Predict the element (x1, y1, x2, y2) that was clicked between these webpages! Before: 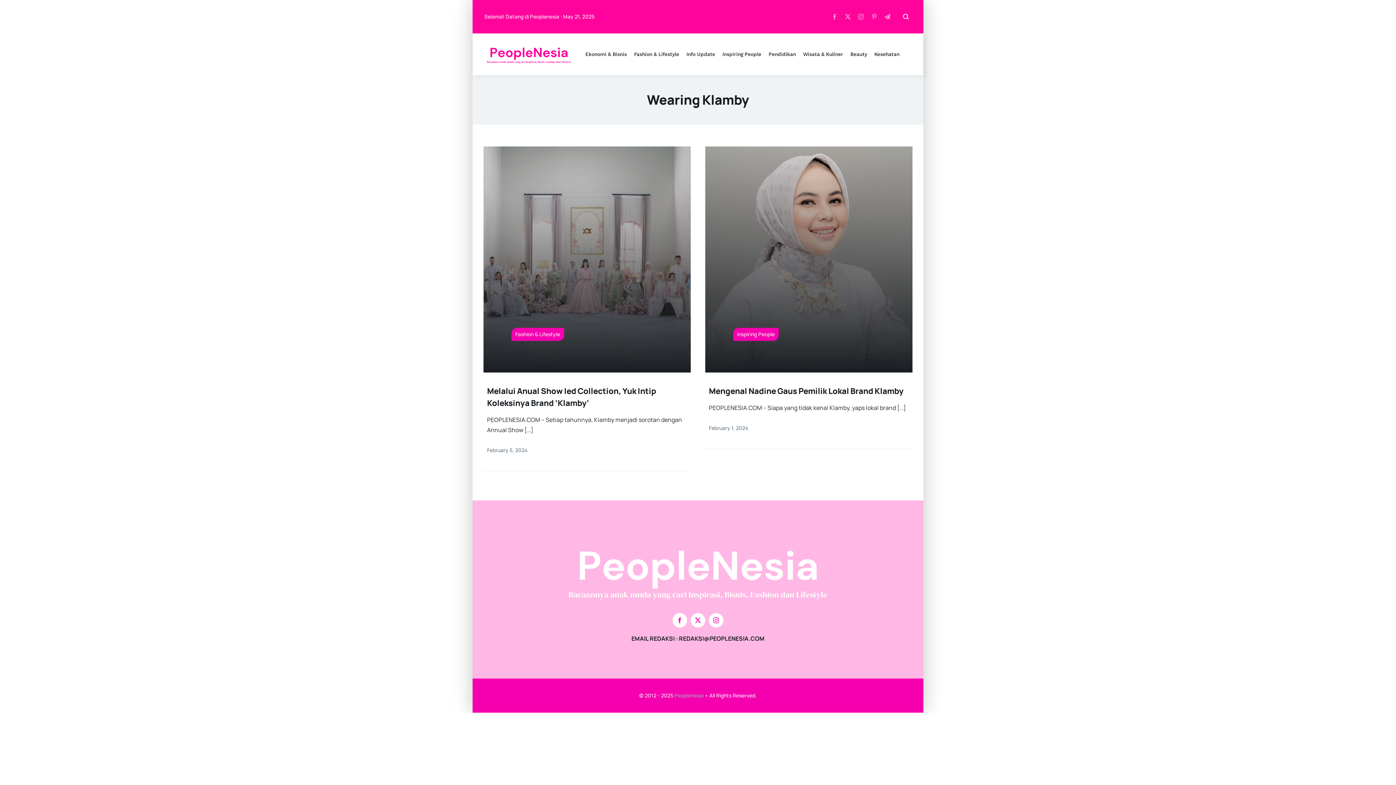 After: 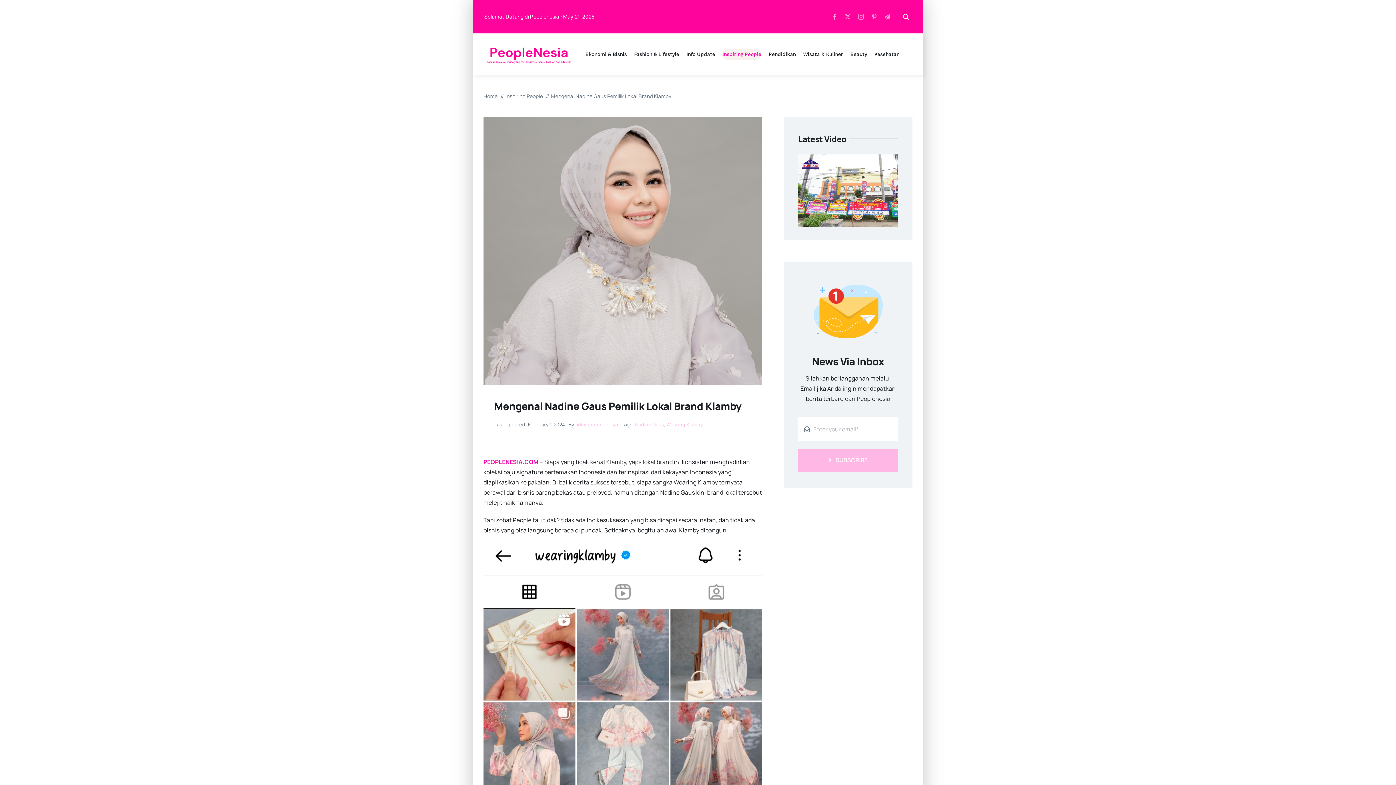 Action: bbox: (709, 385, 903, 396) label: Mengenal Nadine Gaus Pemilik Lokal Brand Klamby